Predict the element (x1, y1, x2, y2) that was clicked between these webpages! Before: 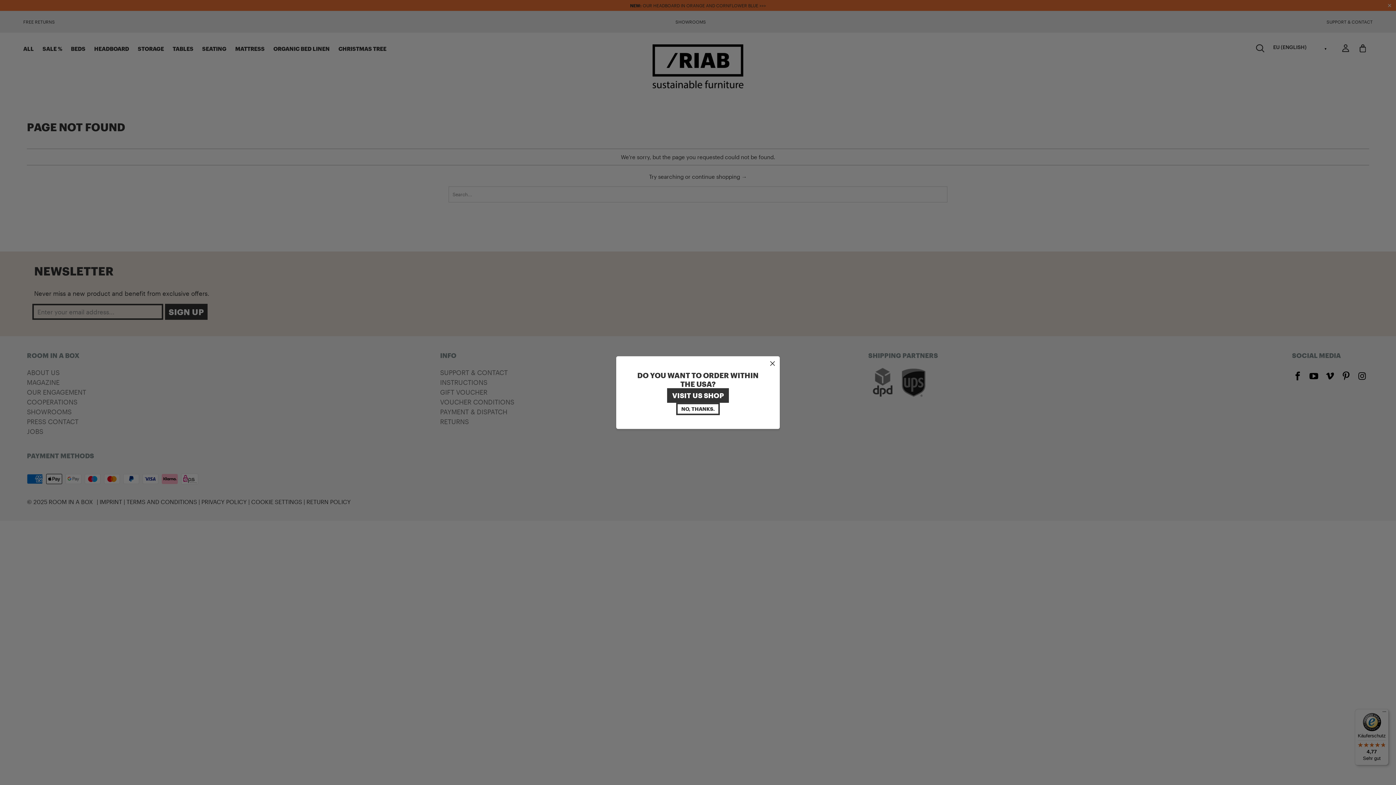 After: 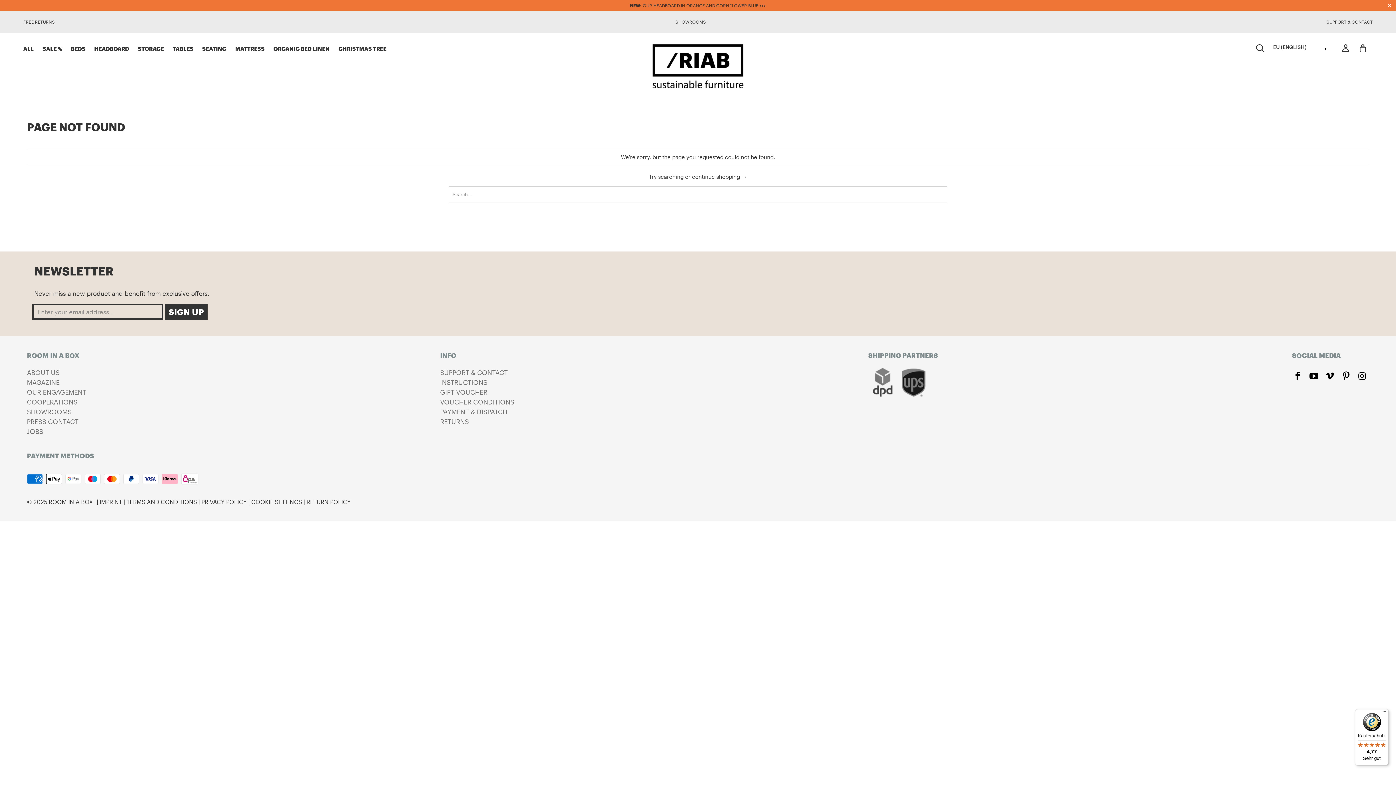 Action: bbox: (765, 356, 780, 371)